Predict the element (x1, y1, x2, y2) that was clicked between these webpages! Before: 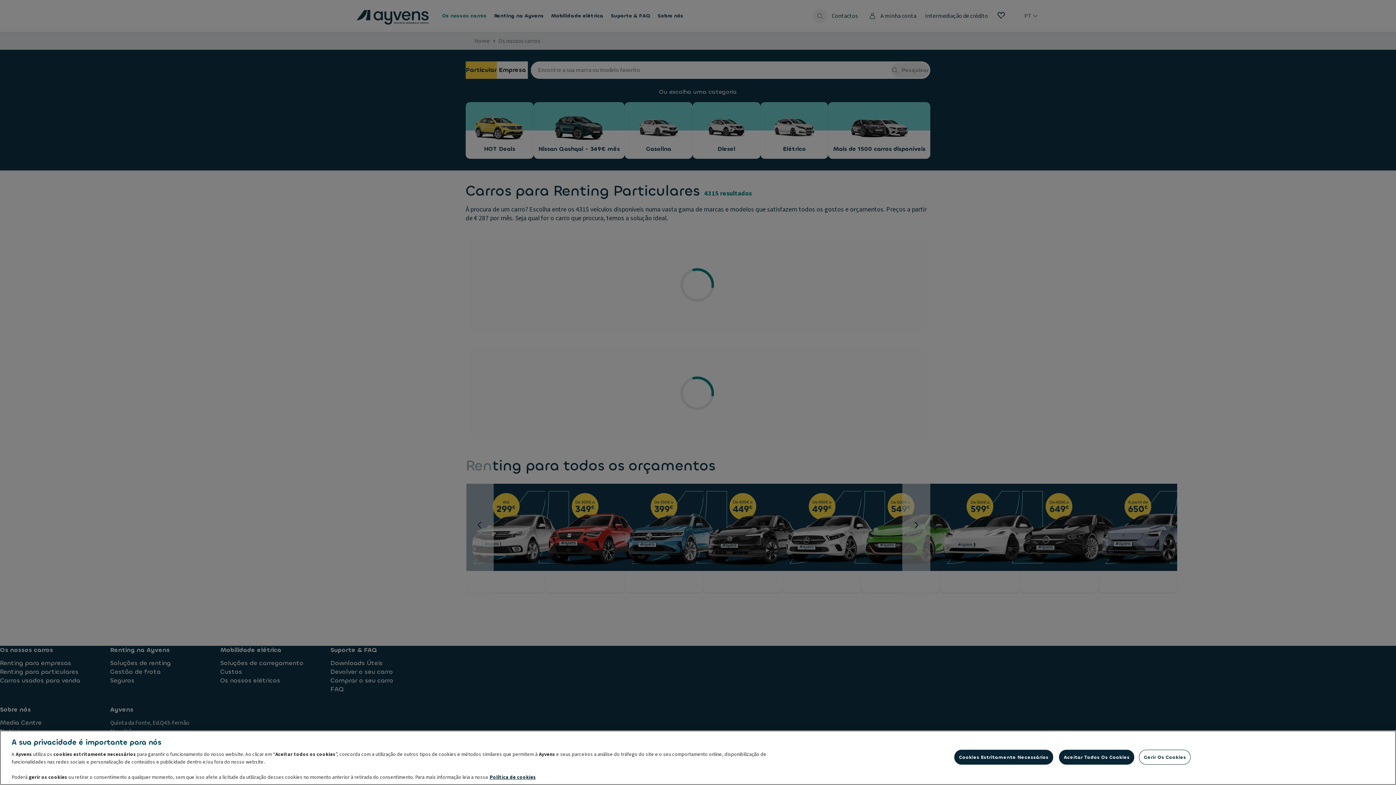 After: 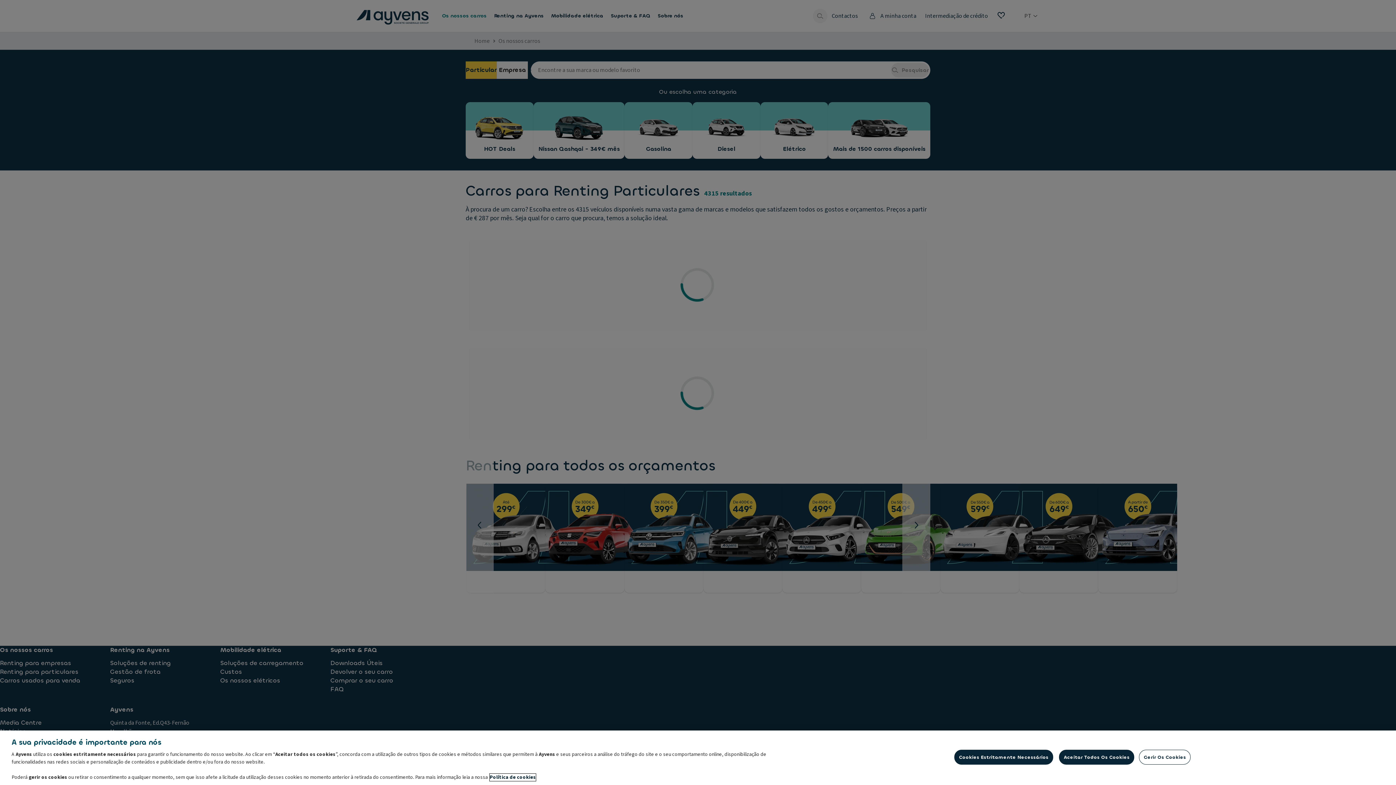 Action: bbox: (489, 774, 536, 781) label: Mais informação sobre a sua privacidade, abre num separador novo